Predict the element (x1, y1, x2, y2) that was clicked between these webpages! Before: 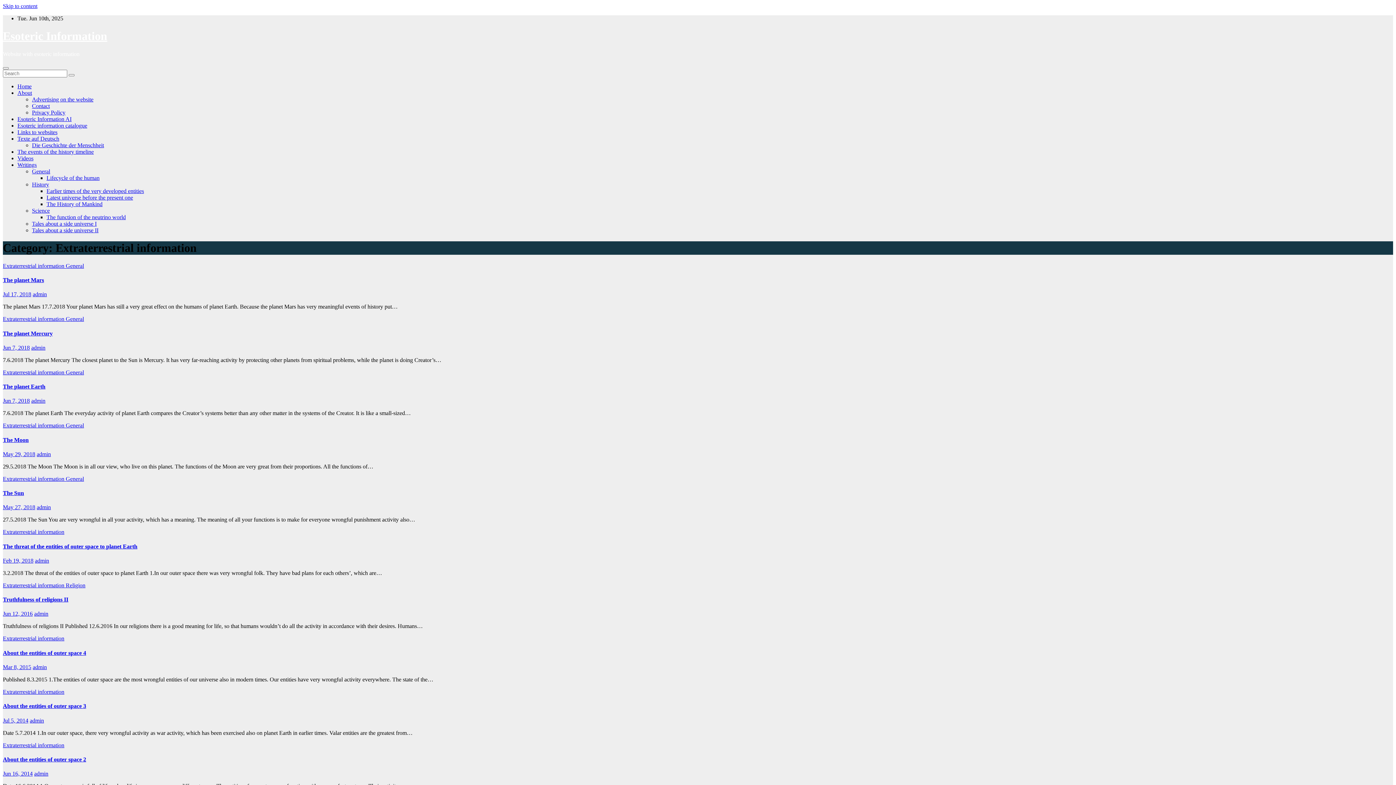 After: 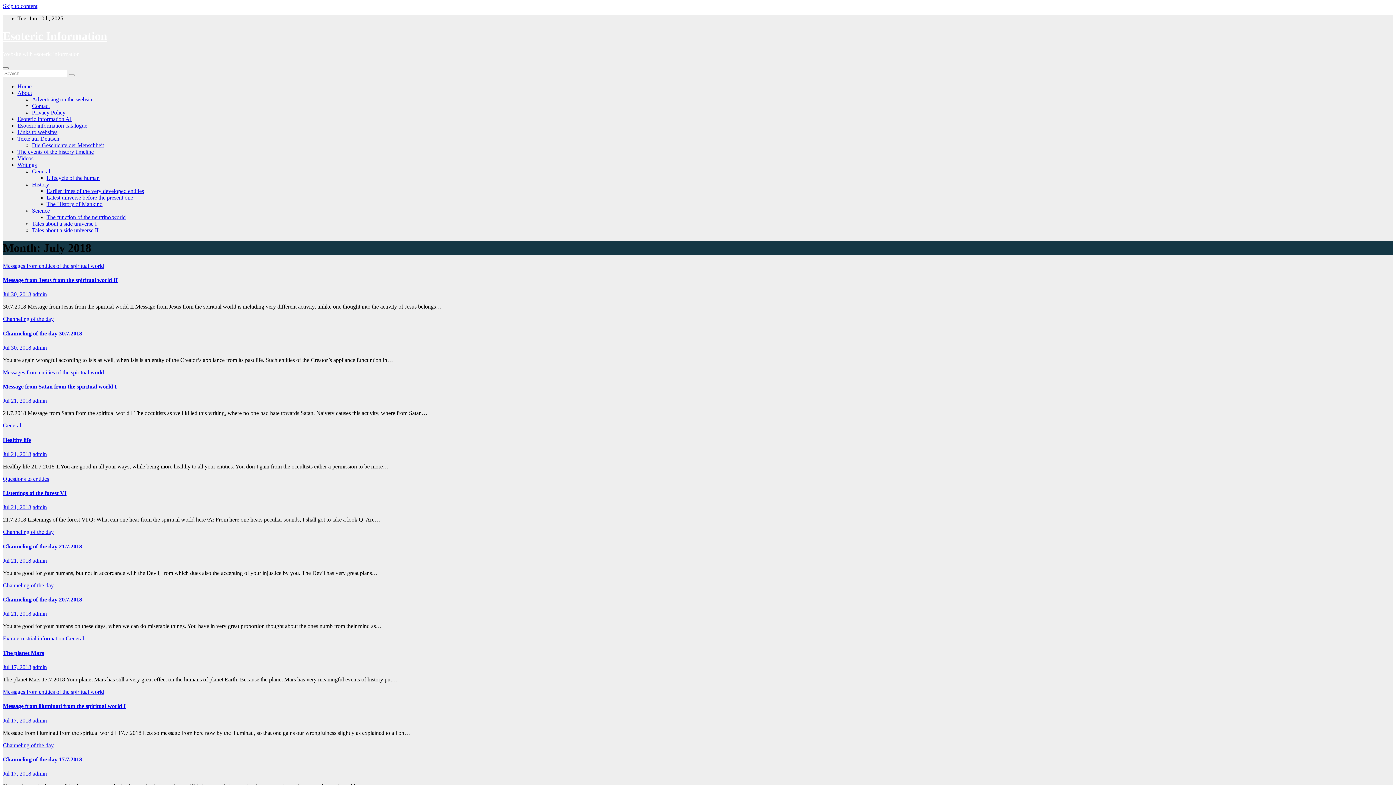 Action: label: Jul 17, 2018 bbox: (2, 291, 31, 297)